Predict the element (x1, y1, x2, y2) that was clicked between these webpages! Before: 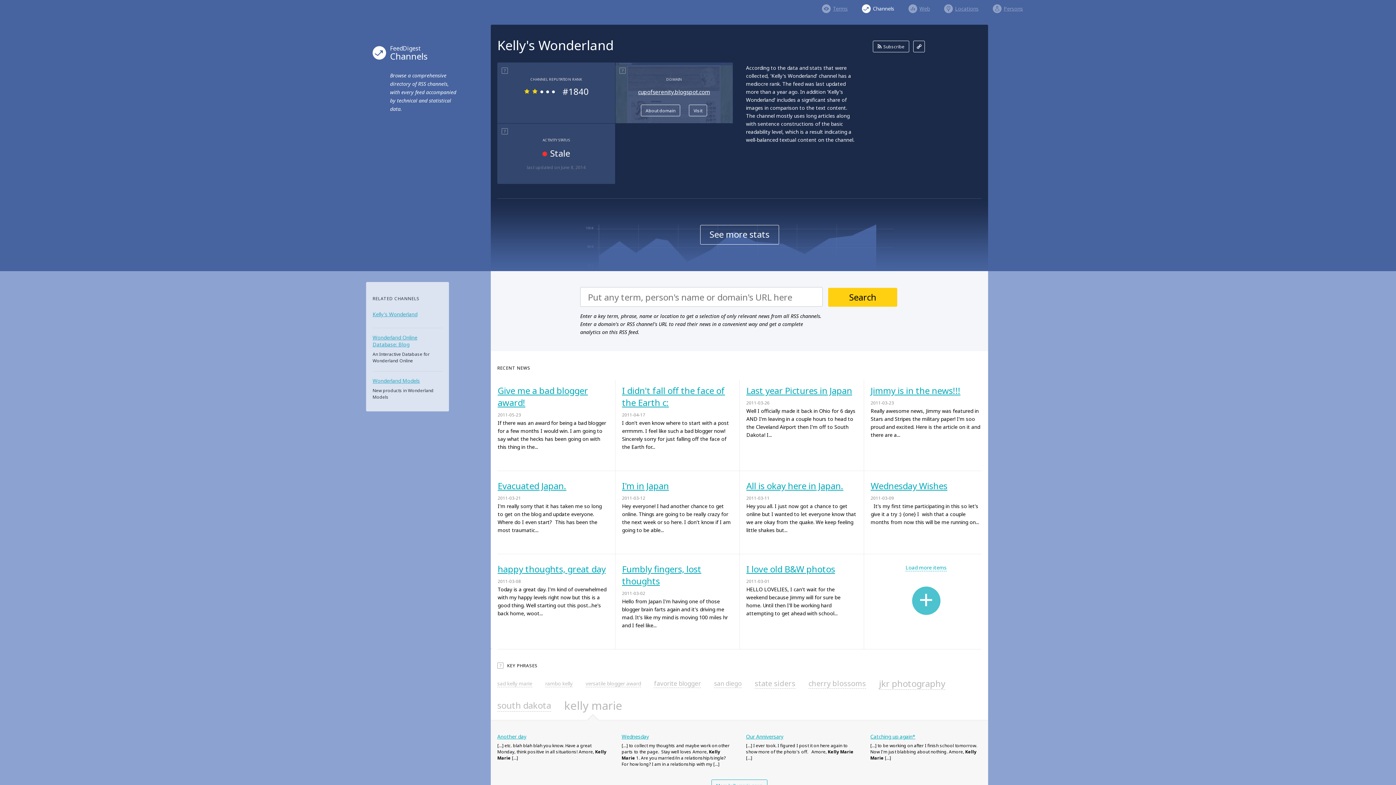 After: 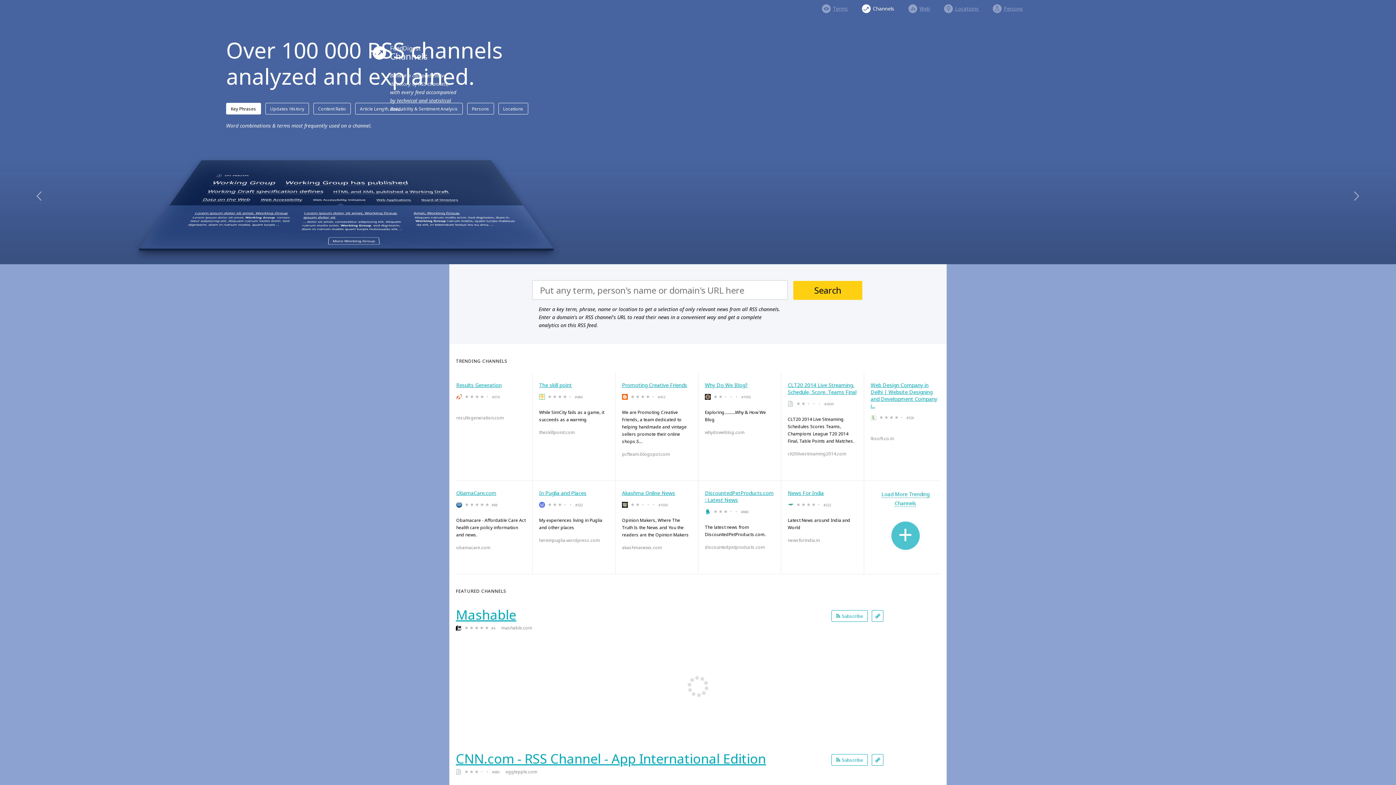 Action: label: Channels bbox: (862, 1, 894, 12)